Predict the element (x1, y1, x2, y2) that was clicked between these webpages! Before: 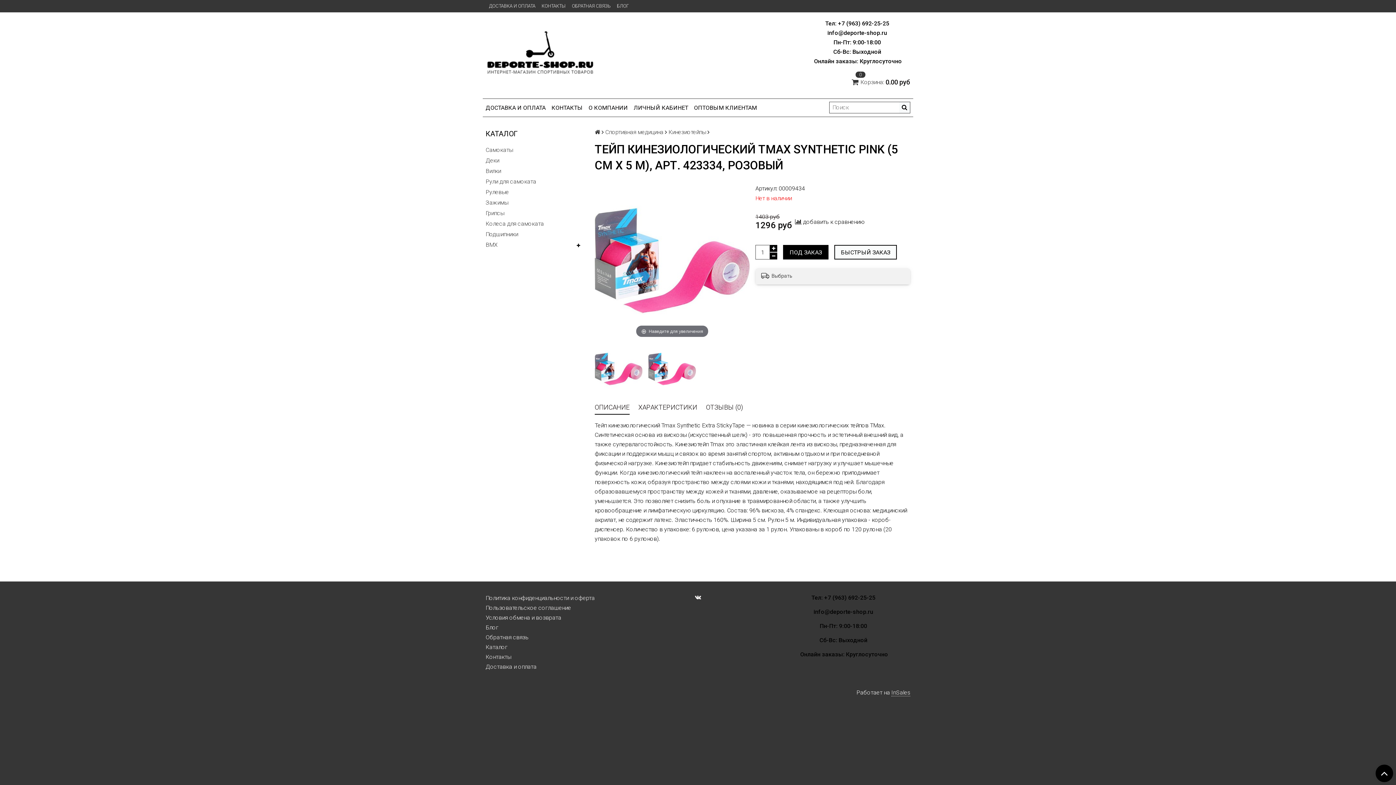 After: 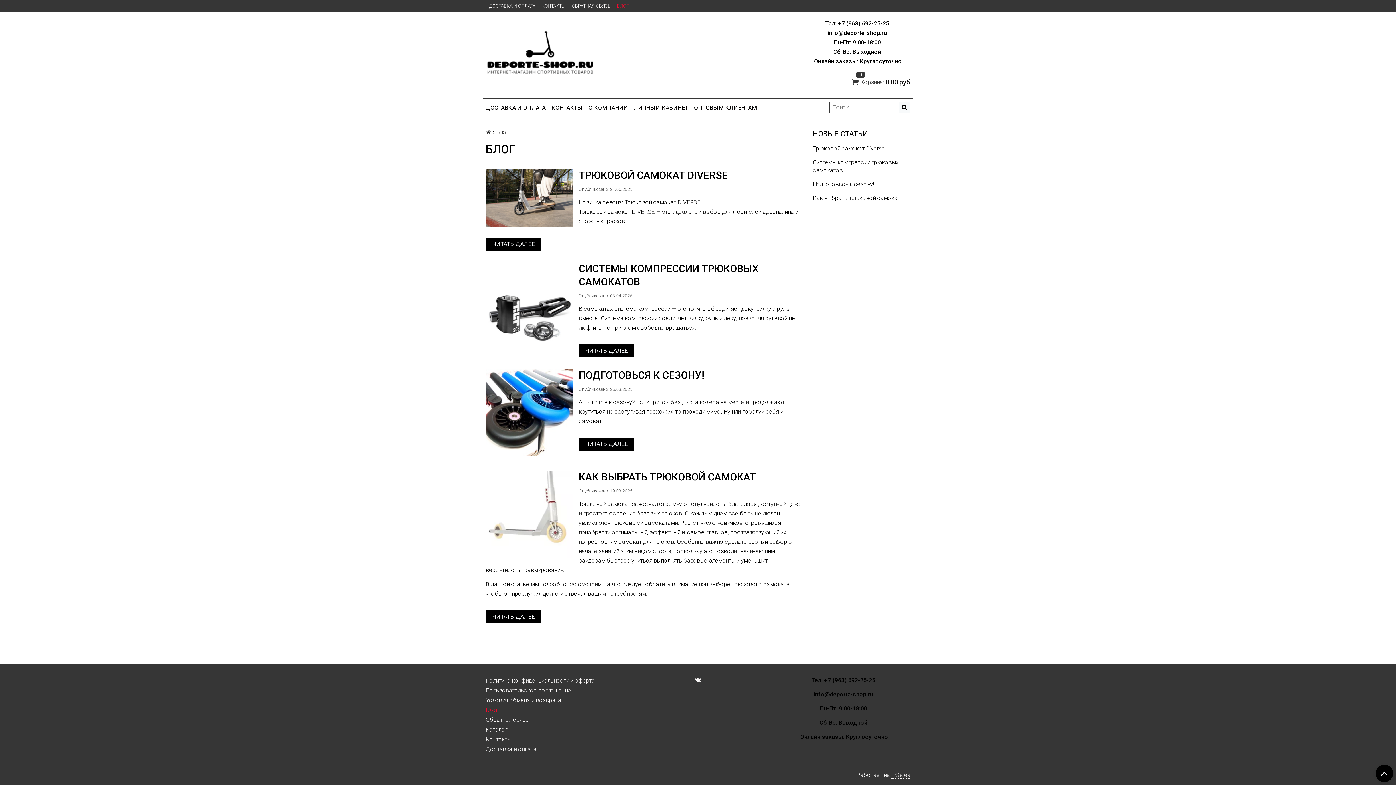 Action: label: Блог bbox: (485, 623, 619, 632)